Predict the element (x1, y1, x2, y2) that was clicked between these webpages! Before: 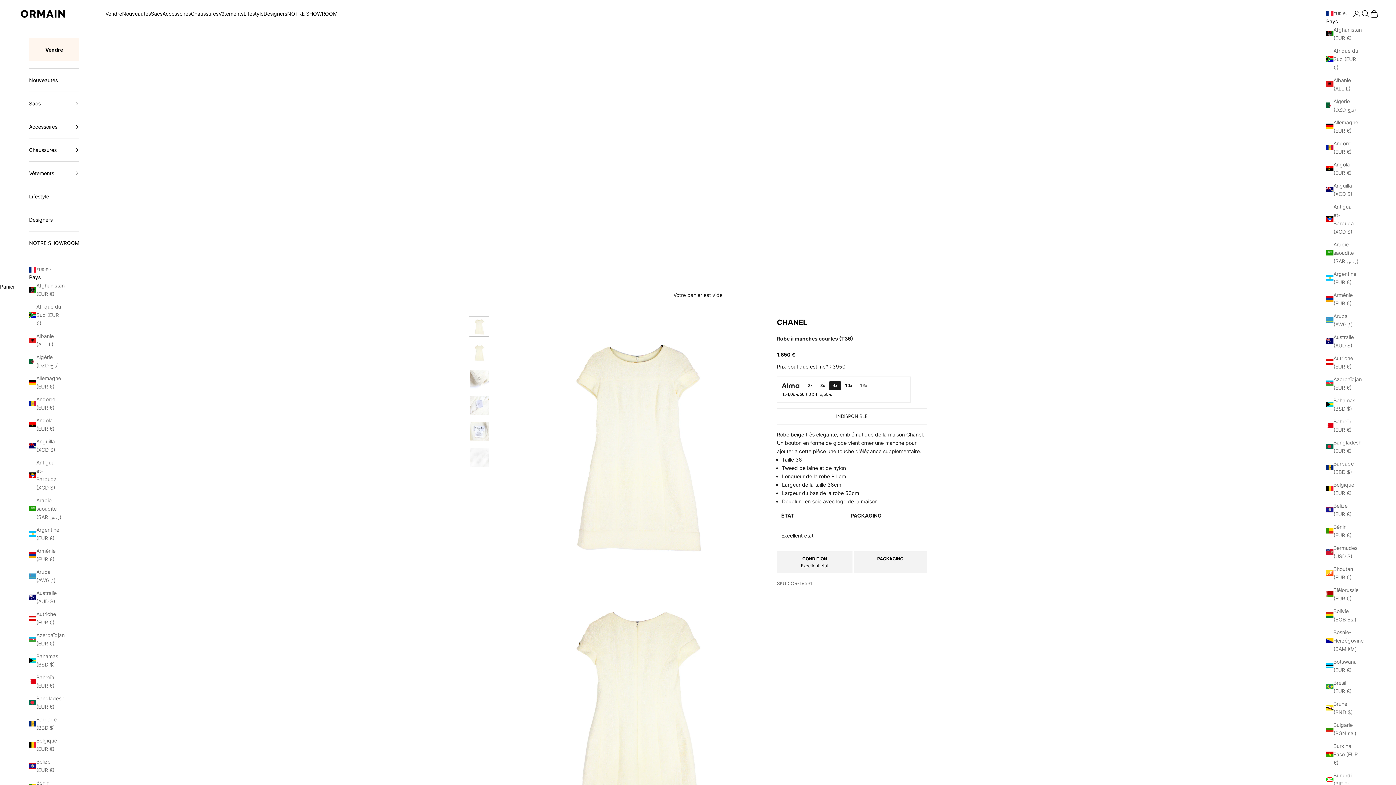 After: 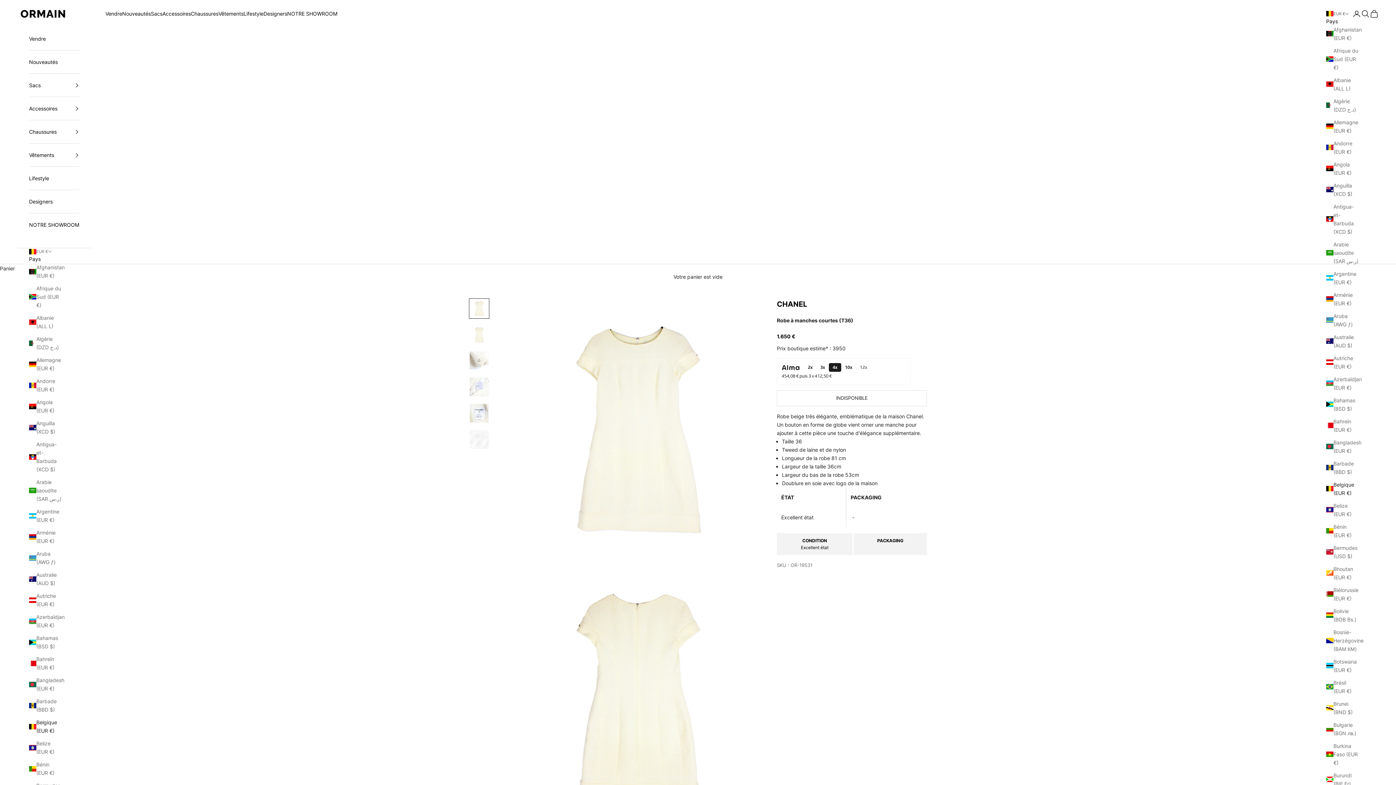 Action: bbox: (1326, 480, 1359, 497) label: Belgique (EUR €)